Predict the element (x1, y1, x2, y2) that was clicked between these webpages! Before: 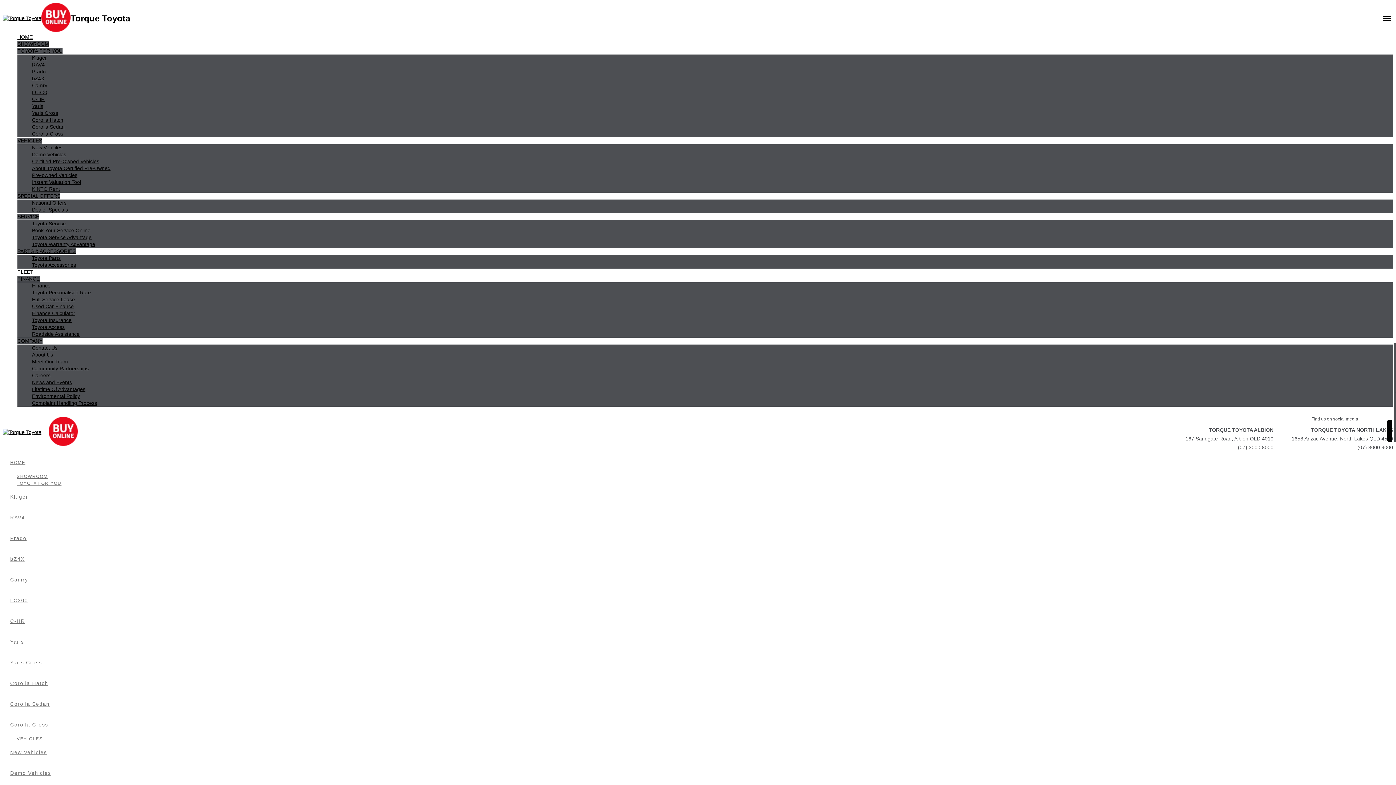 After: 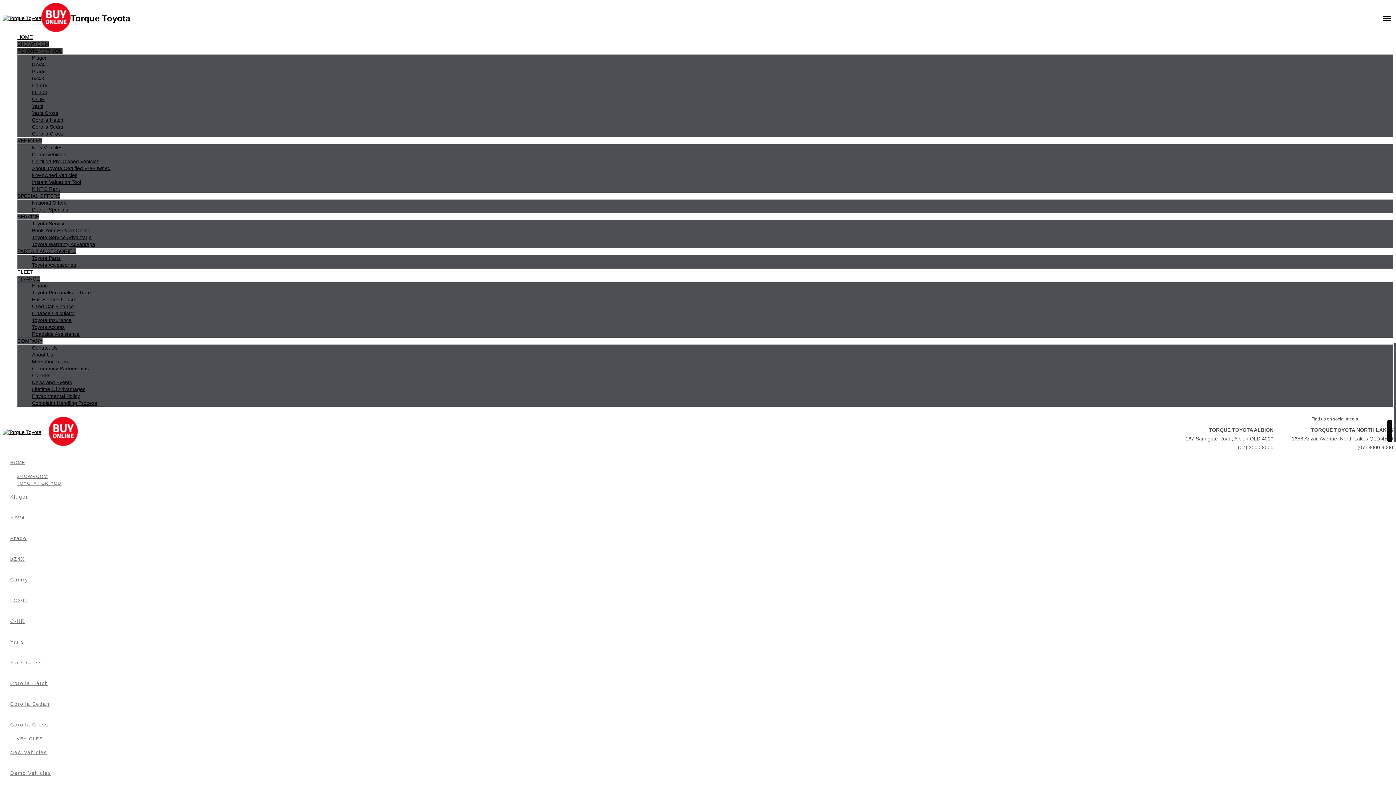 Action: bbox: (17, 48, 62, 53) label: TOYOTA FOR YOU